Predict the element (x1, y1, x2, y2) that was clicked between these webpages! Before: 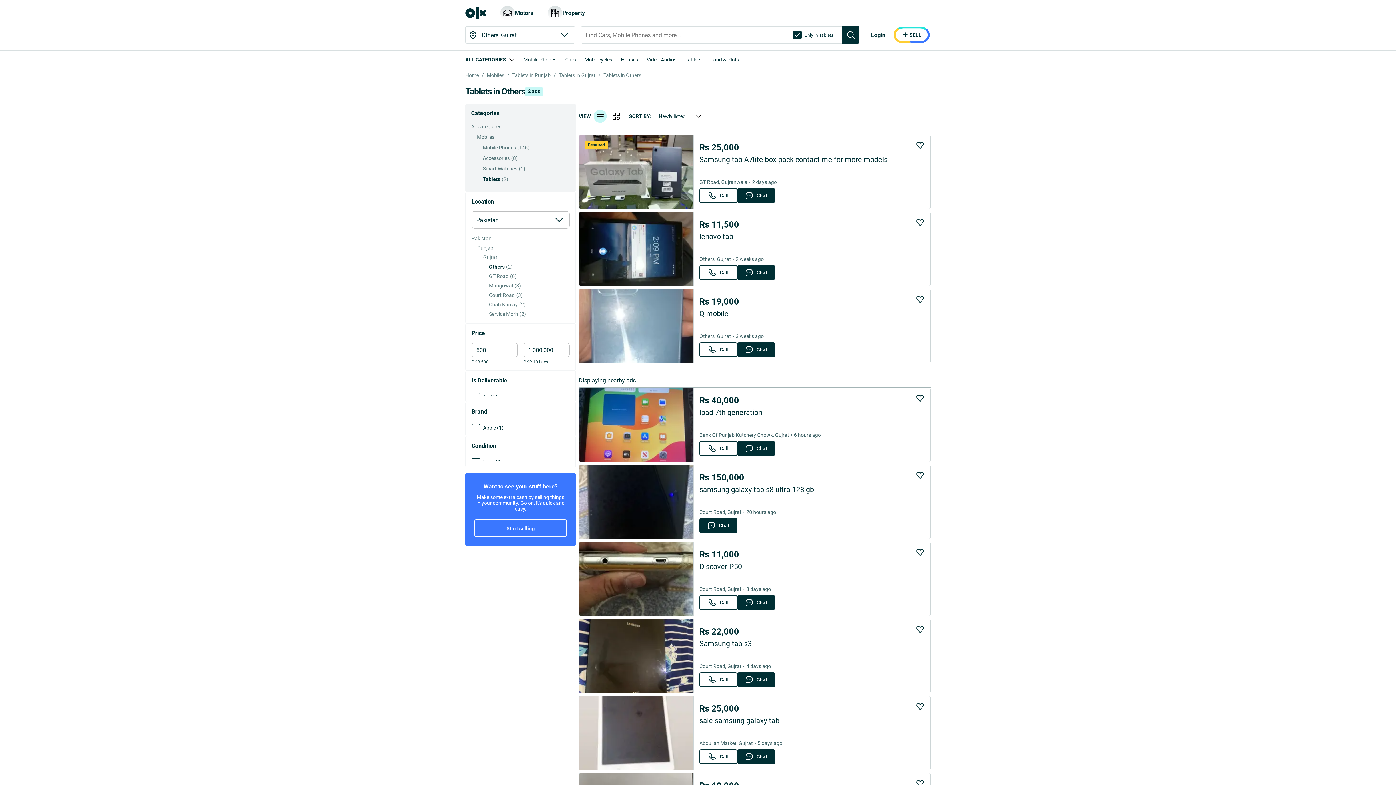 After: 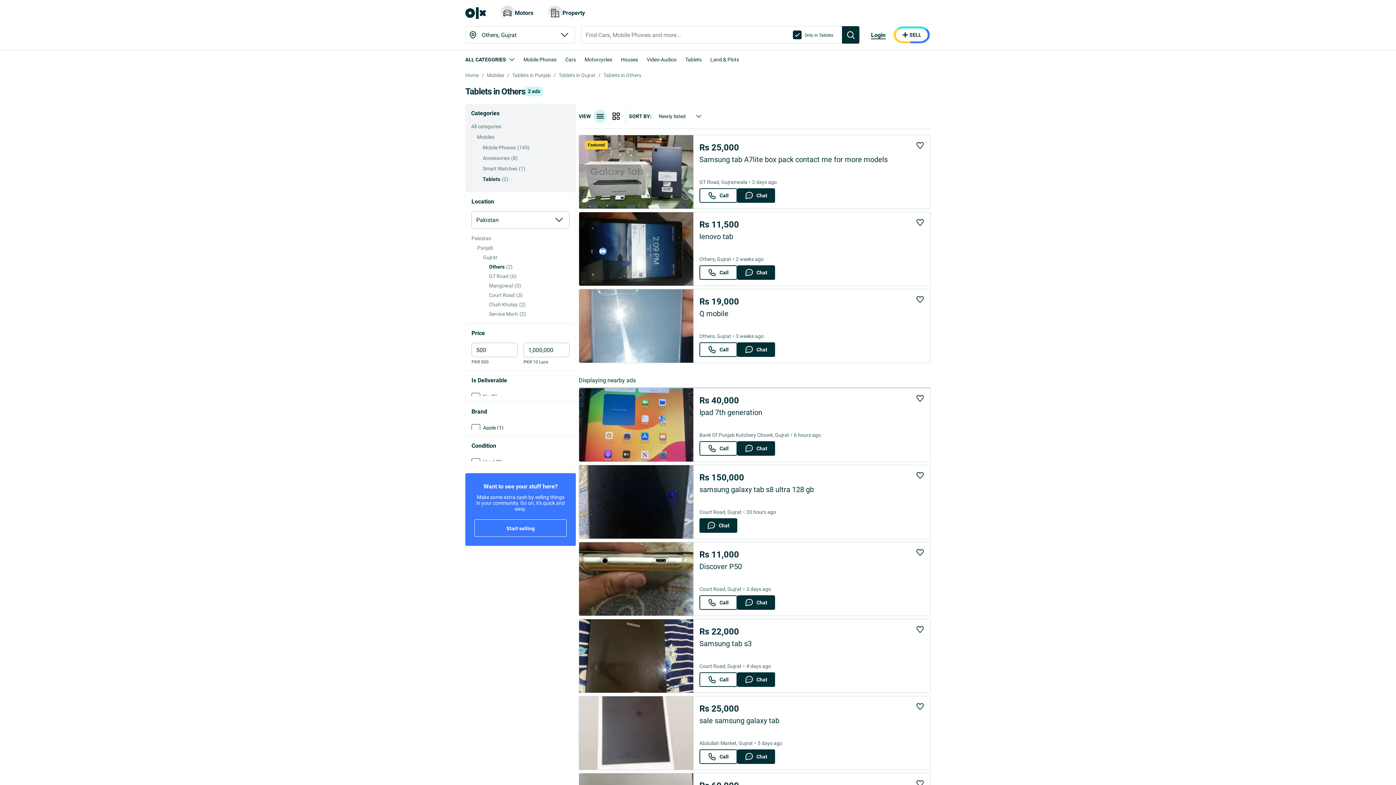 Action: label: Tablets(2) bbox: (471, 175, 570, 183)